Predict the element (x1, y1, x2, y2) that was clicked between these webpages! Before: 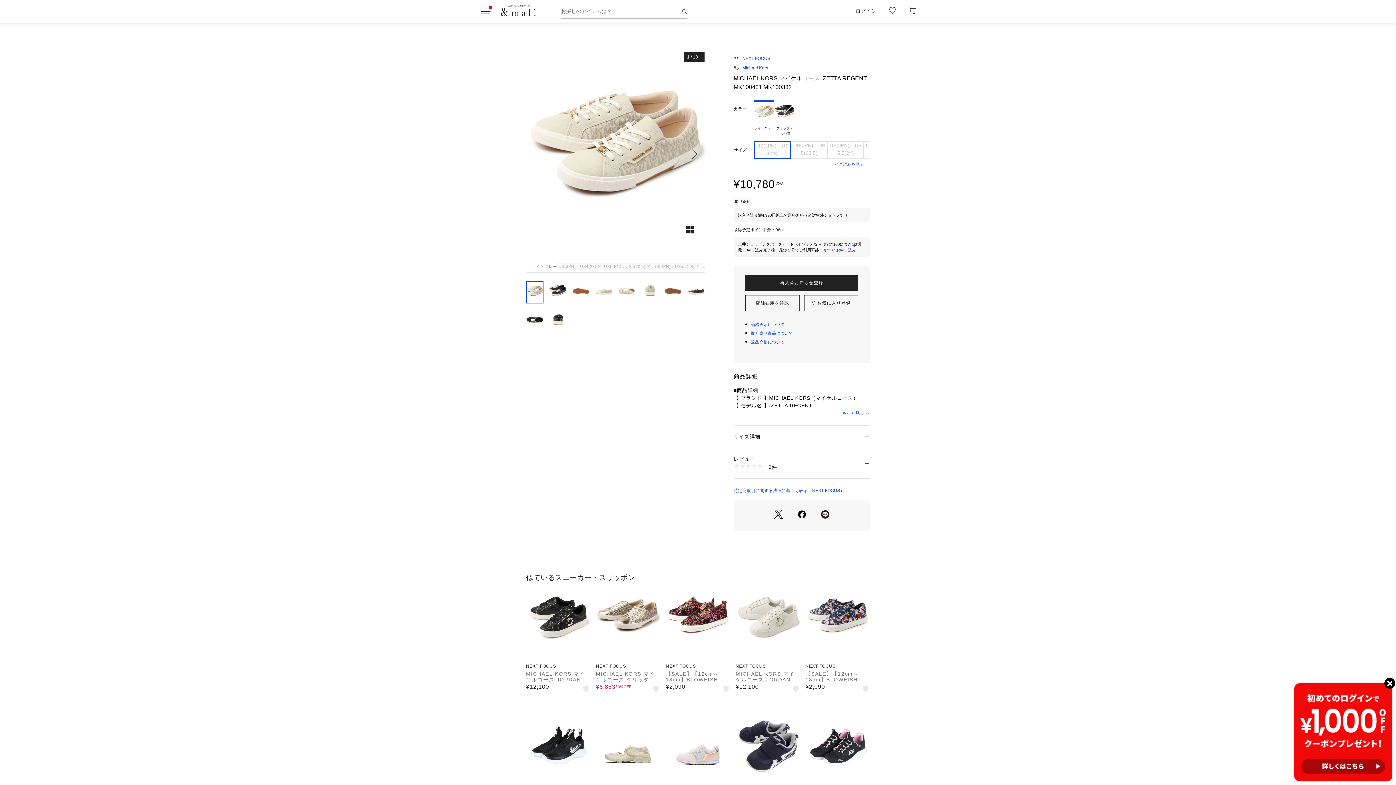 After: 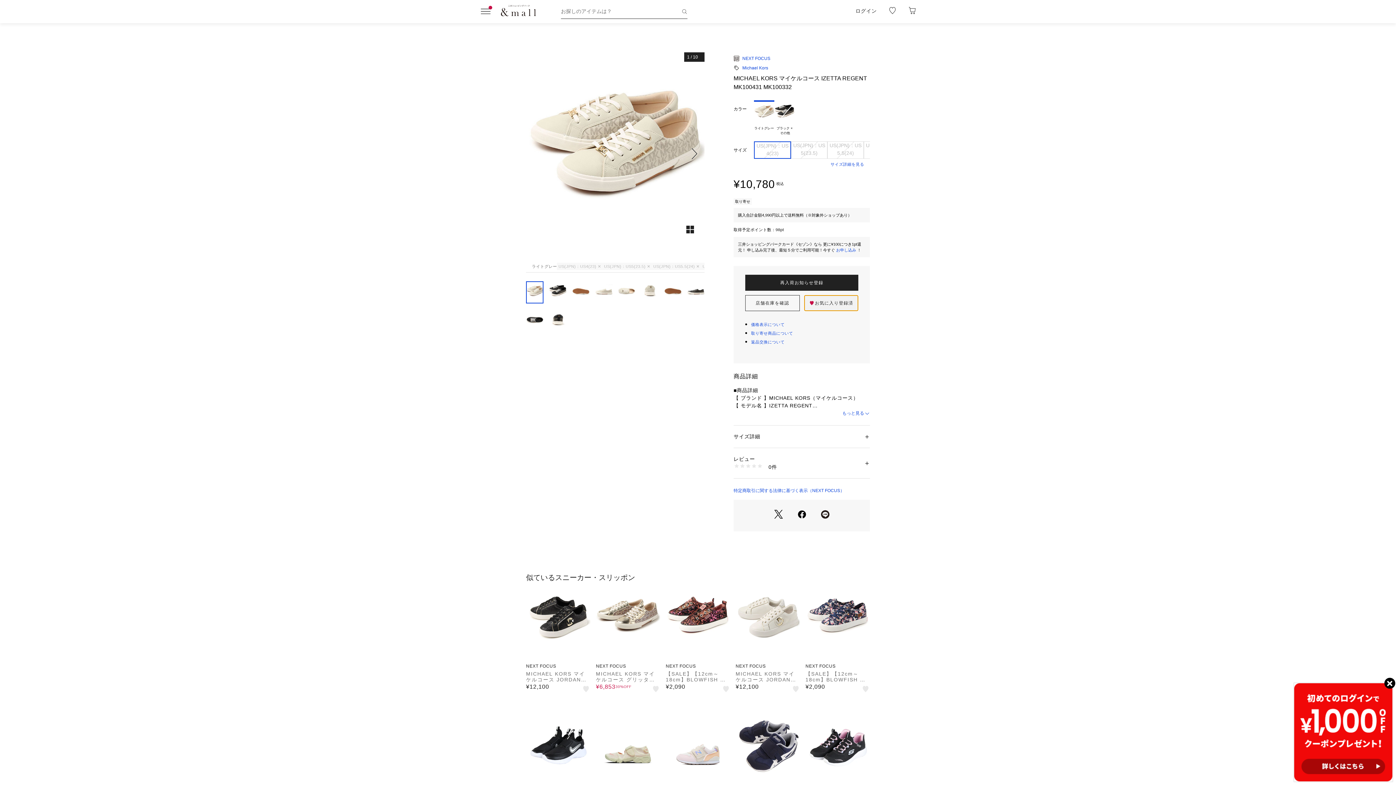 Action: bbox: (804, 295, 858, 311) label: お気に入り登録